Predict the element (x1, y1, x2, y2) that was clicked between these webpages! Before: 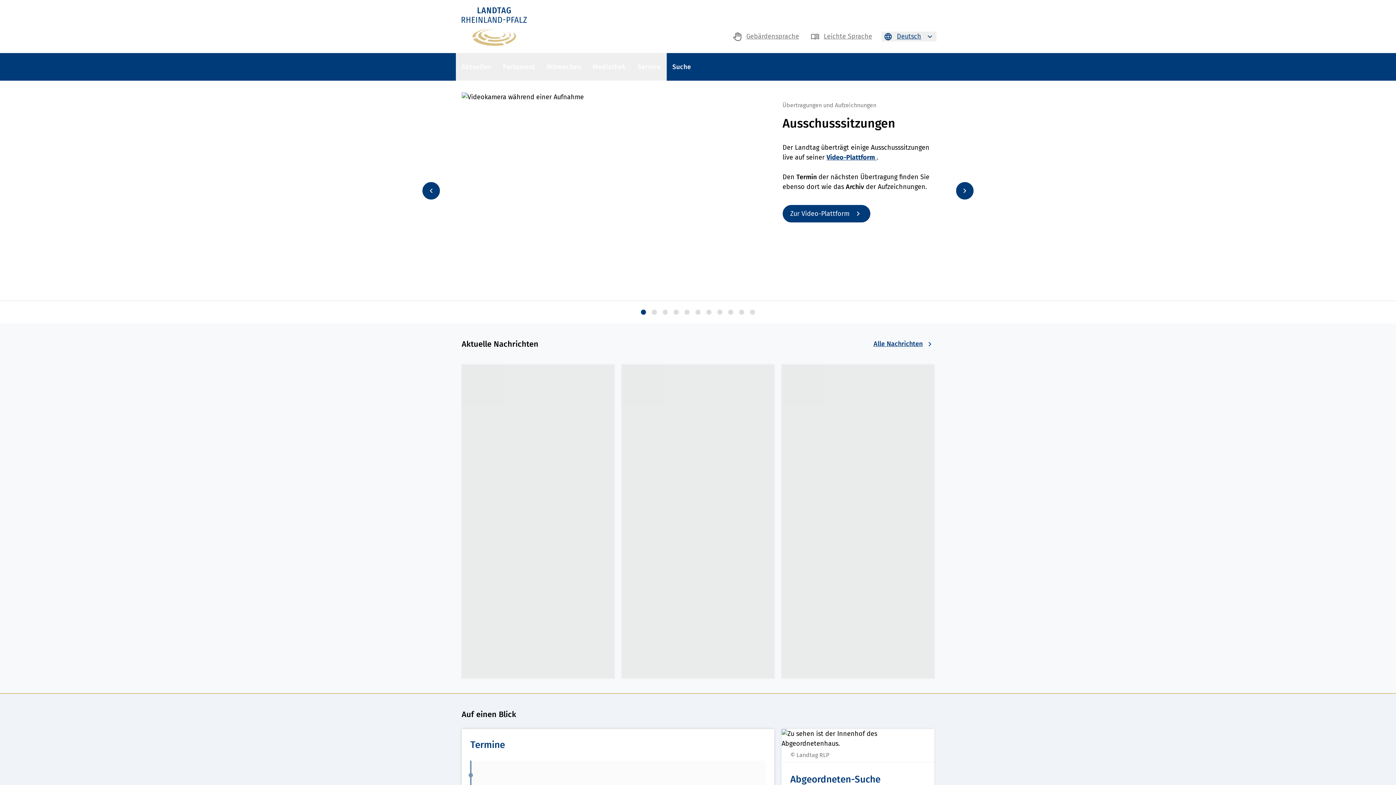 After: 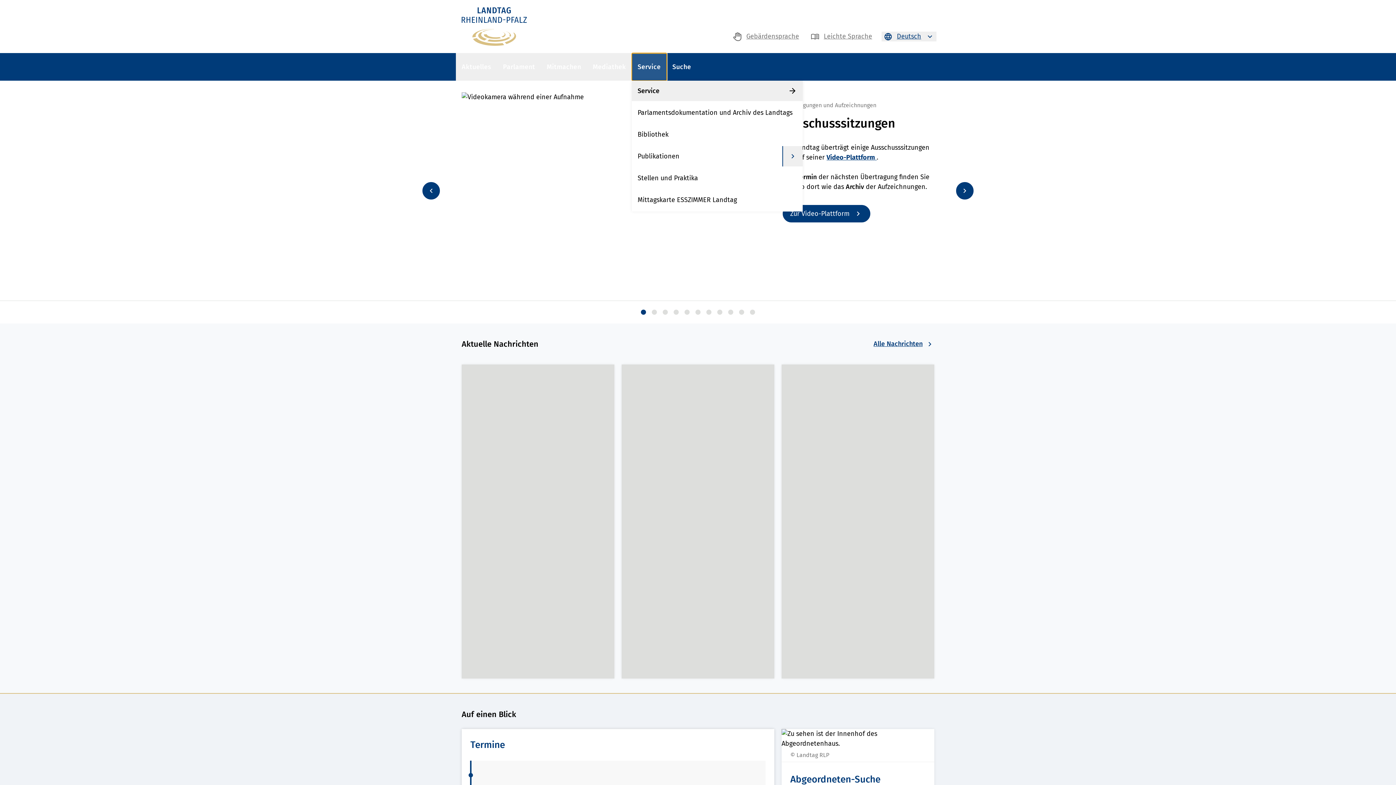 Action: label: Service bbox: (632, 53, 666, 80)